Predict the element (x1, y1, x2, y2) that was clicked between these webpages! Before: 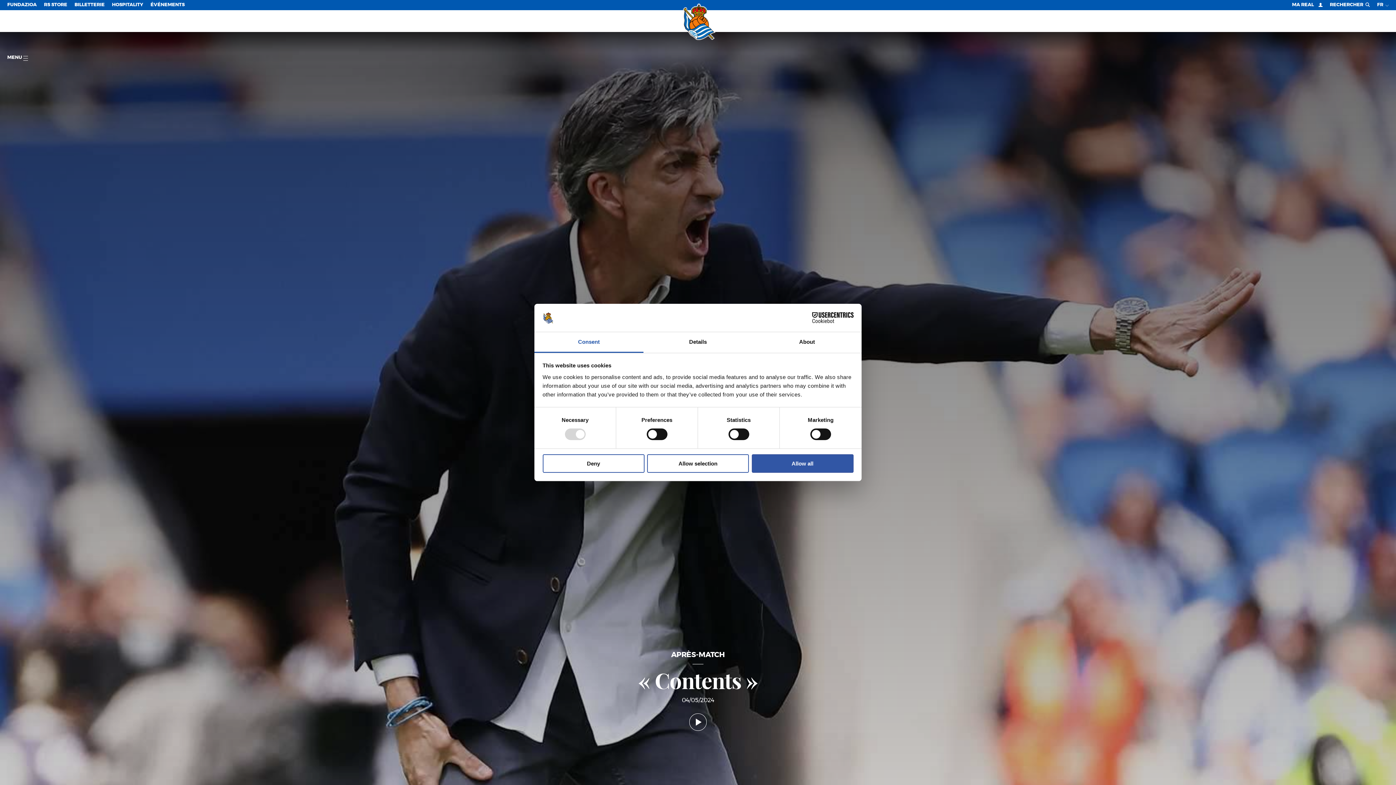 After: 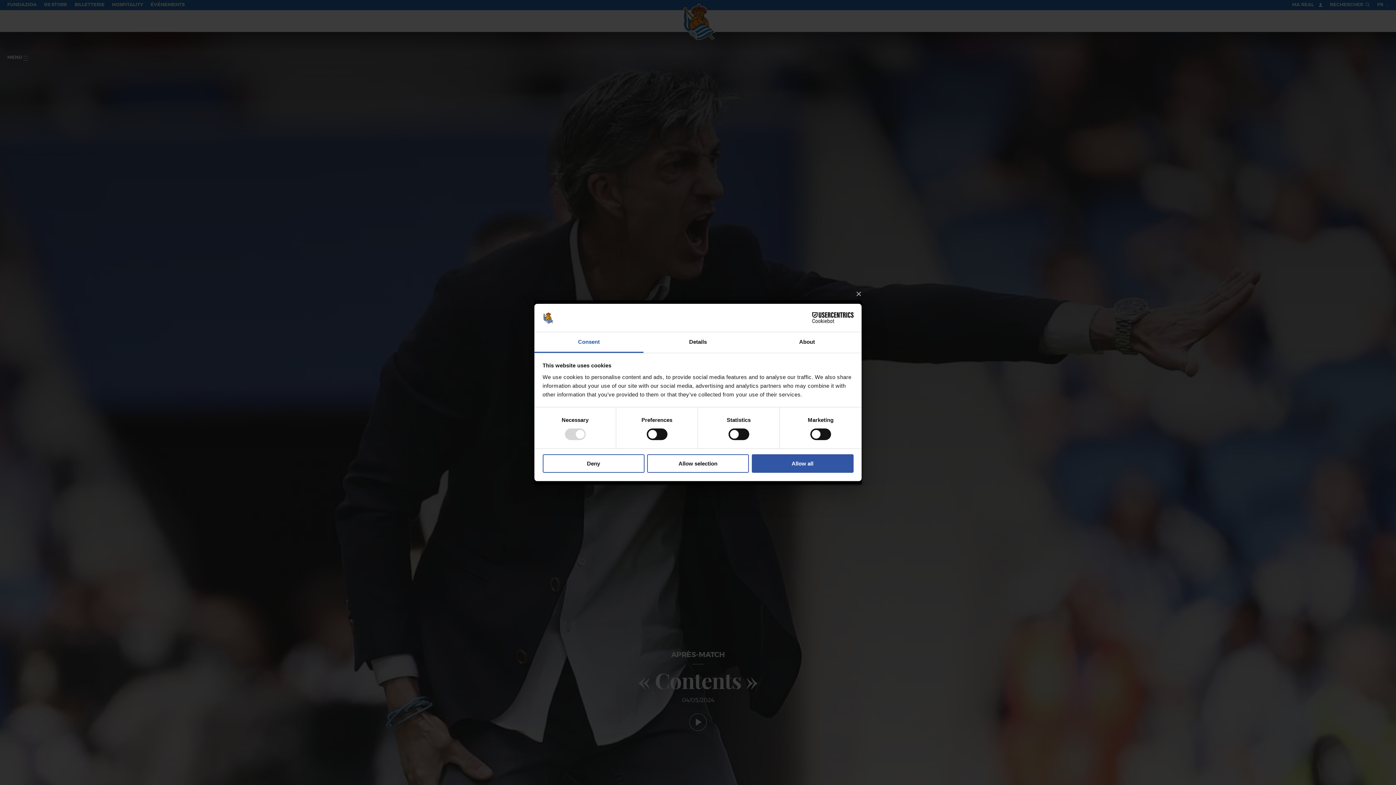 Action: bbox: (689, 713, 706, 731)